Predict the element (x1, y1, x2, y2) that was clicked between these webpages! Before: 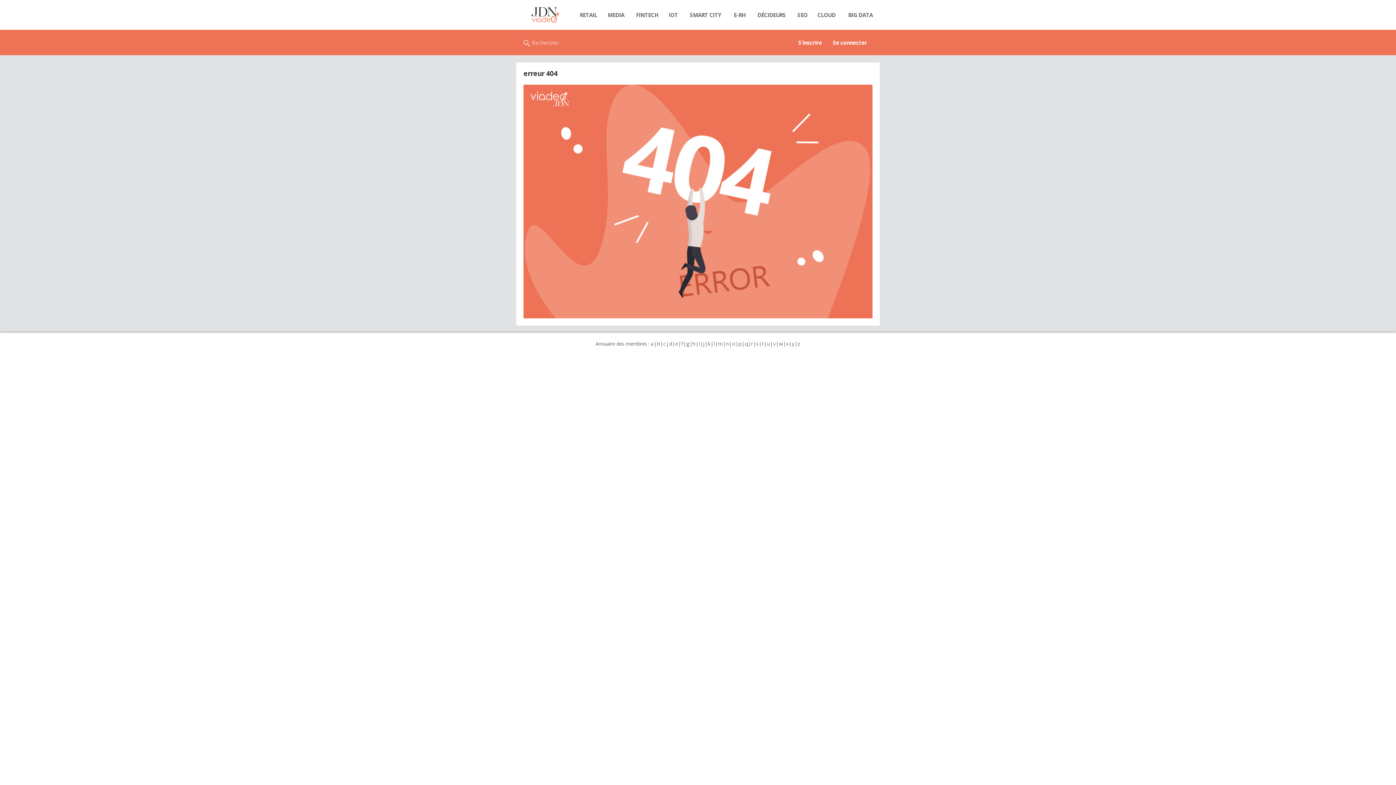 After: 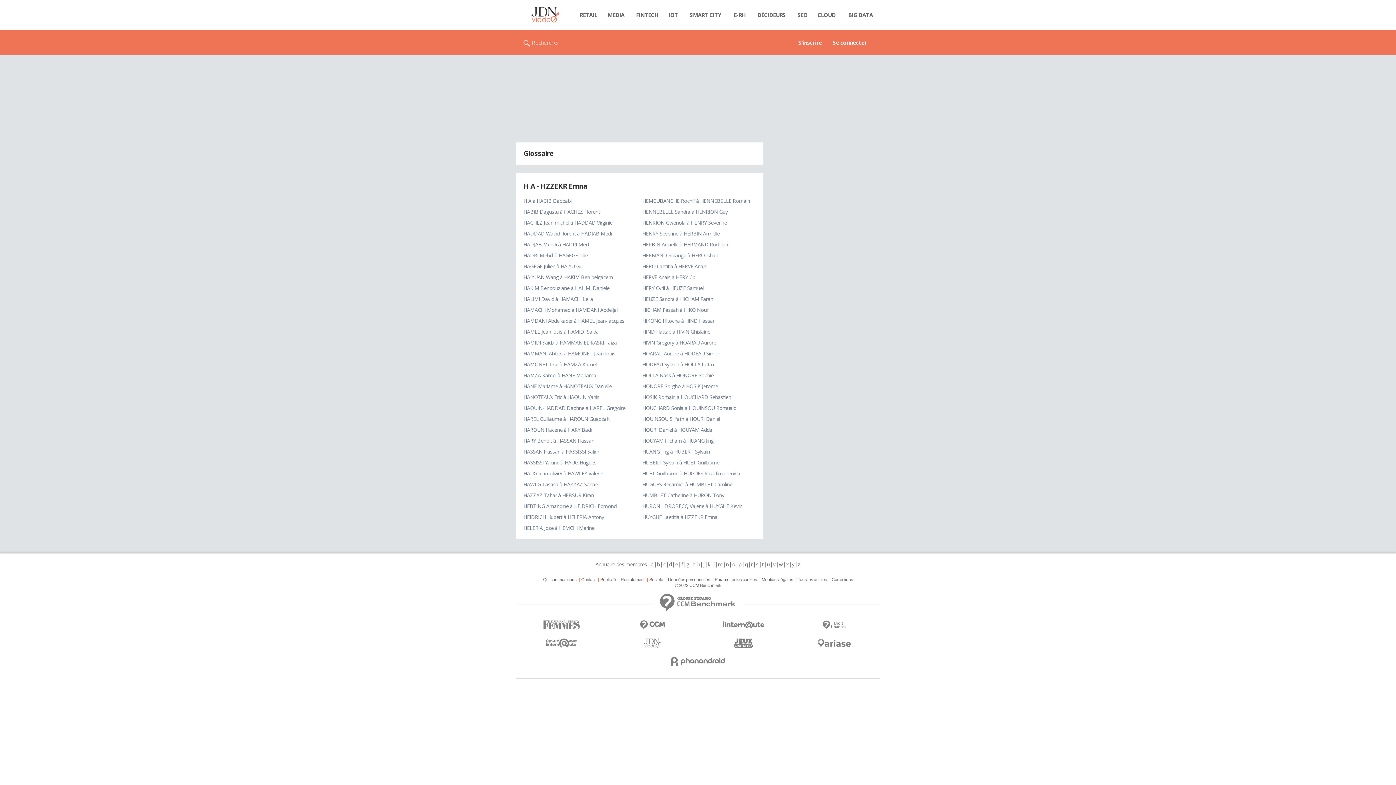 Action: label: h bbox: (692, 340, 695, 347)